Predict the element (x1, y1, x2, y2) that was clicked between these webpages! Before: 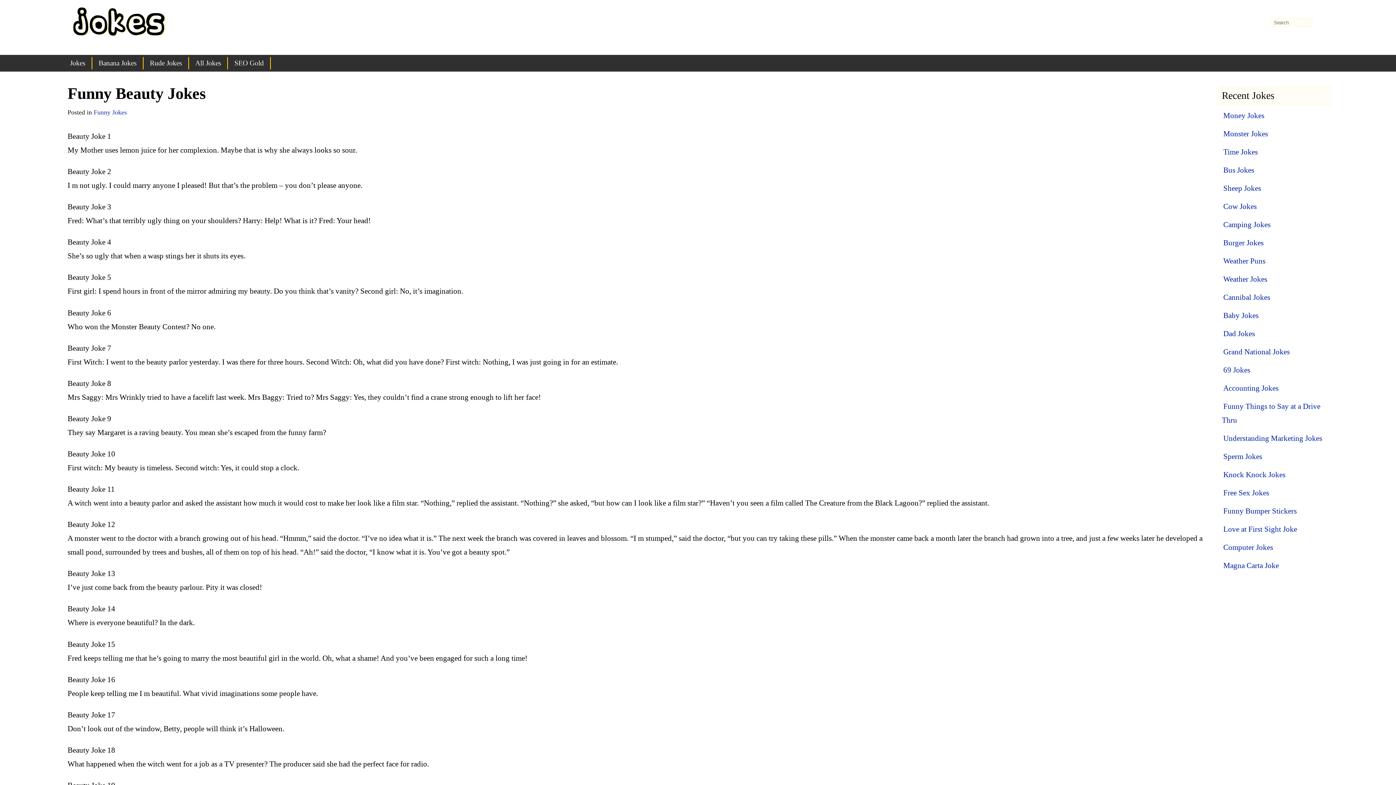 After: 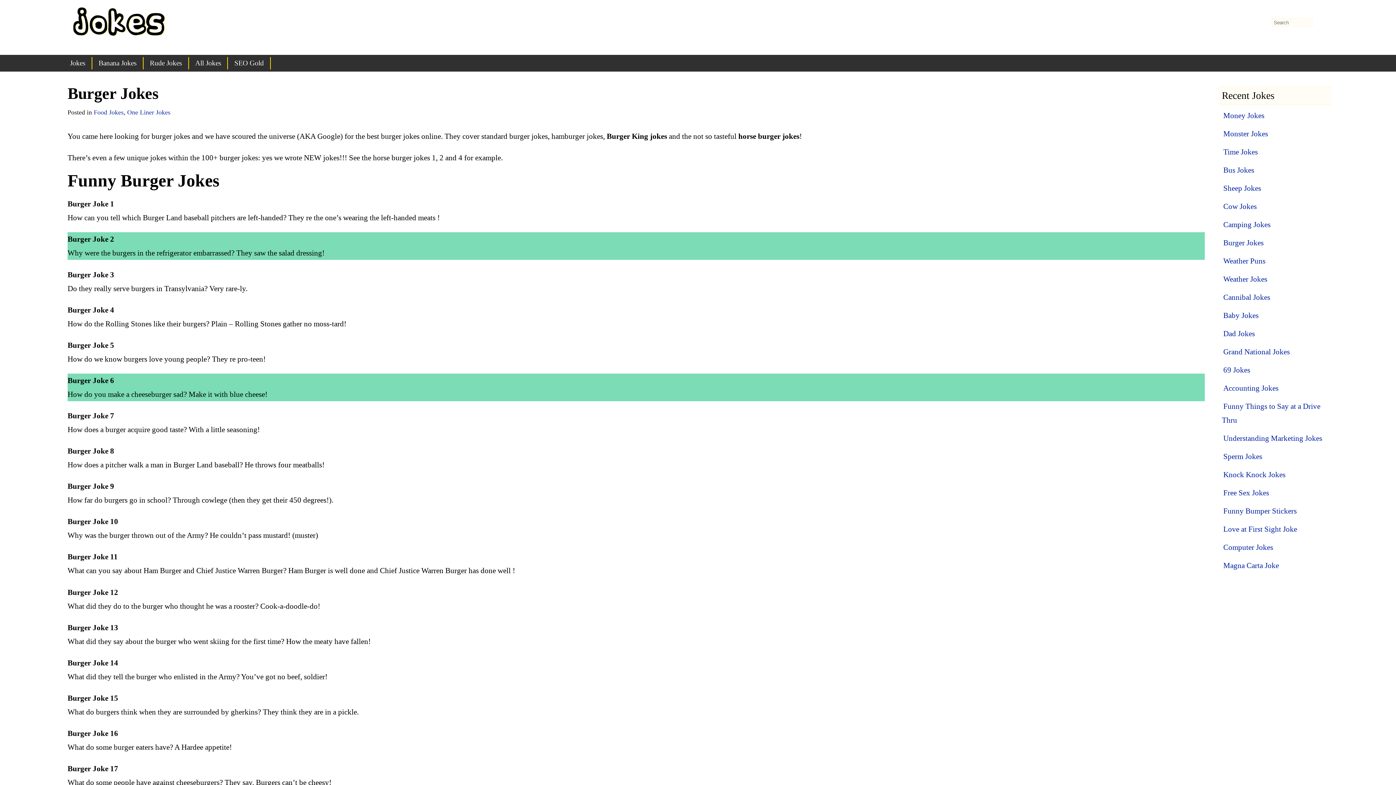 Action: bbox: (1222, 237, 1265, 248) label: Burger Jokes